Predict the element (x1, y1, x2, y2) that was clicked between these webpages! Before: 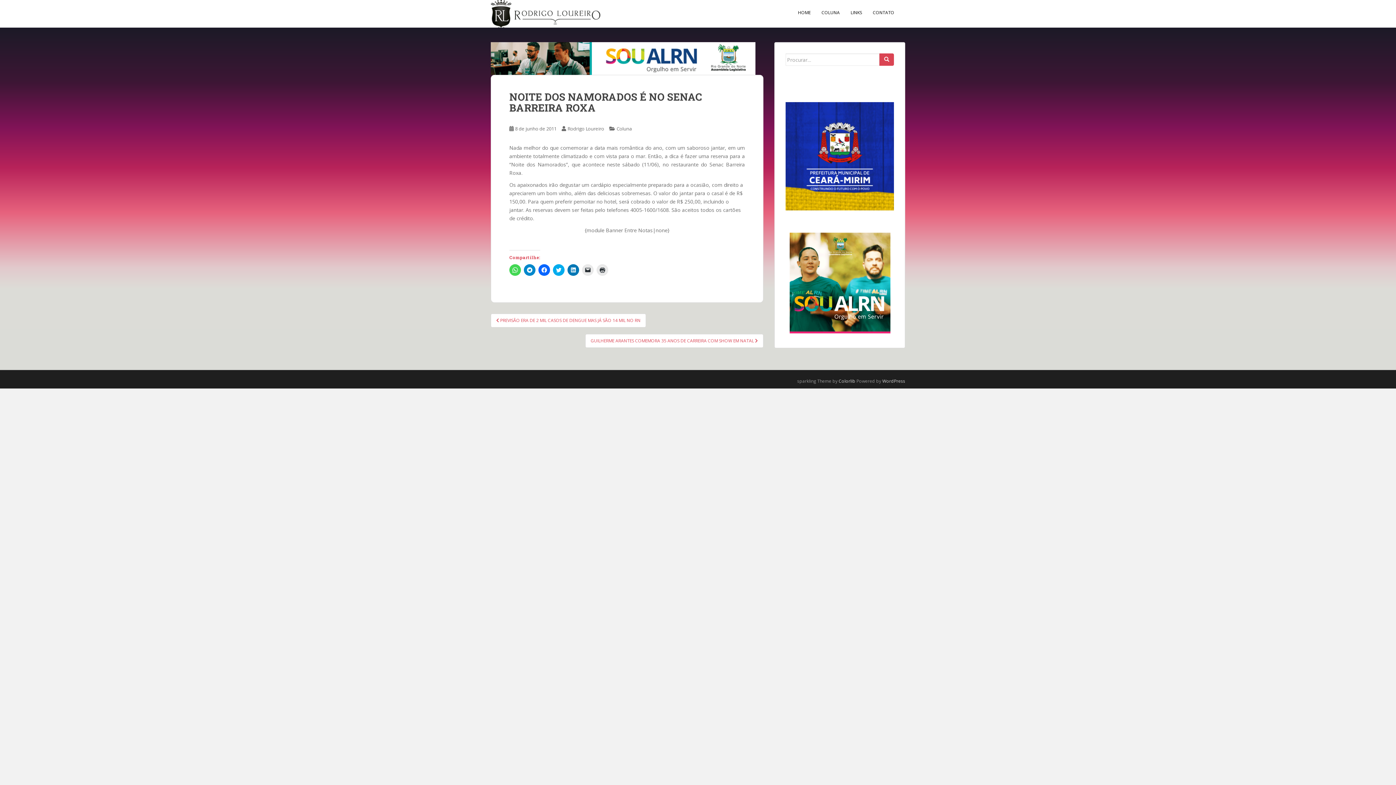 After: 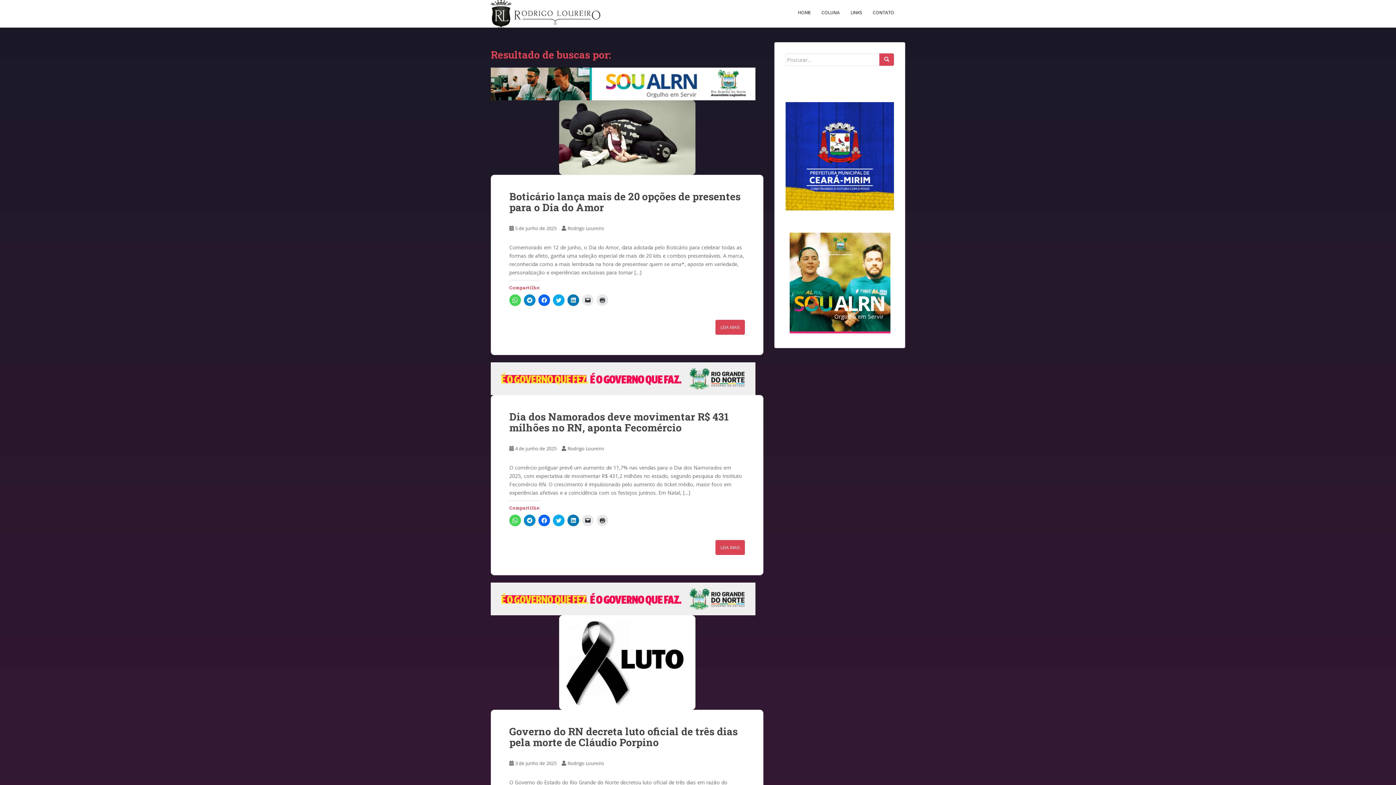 Action: bbox: (879, 53, 894, 65)